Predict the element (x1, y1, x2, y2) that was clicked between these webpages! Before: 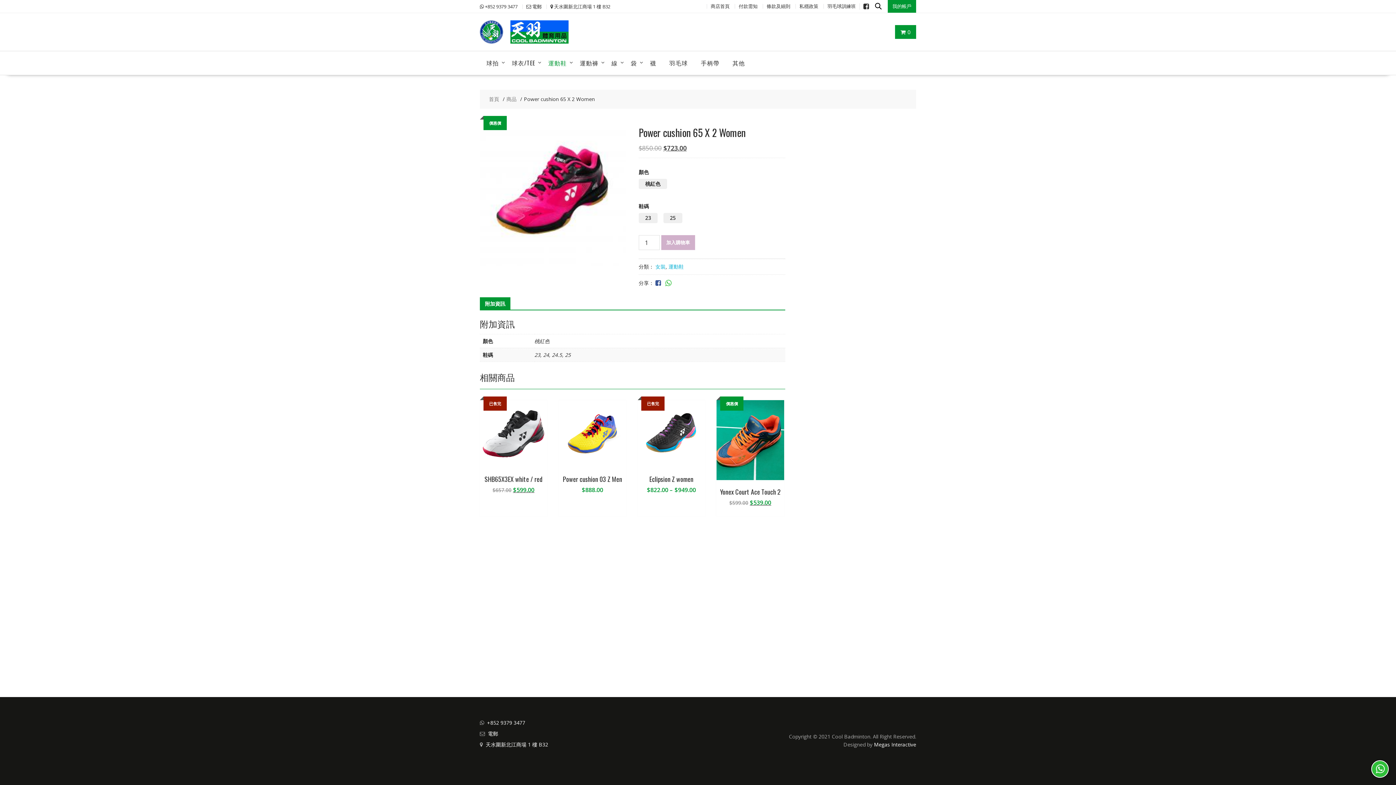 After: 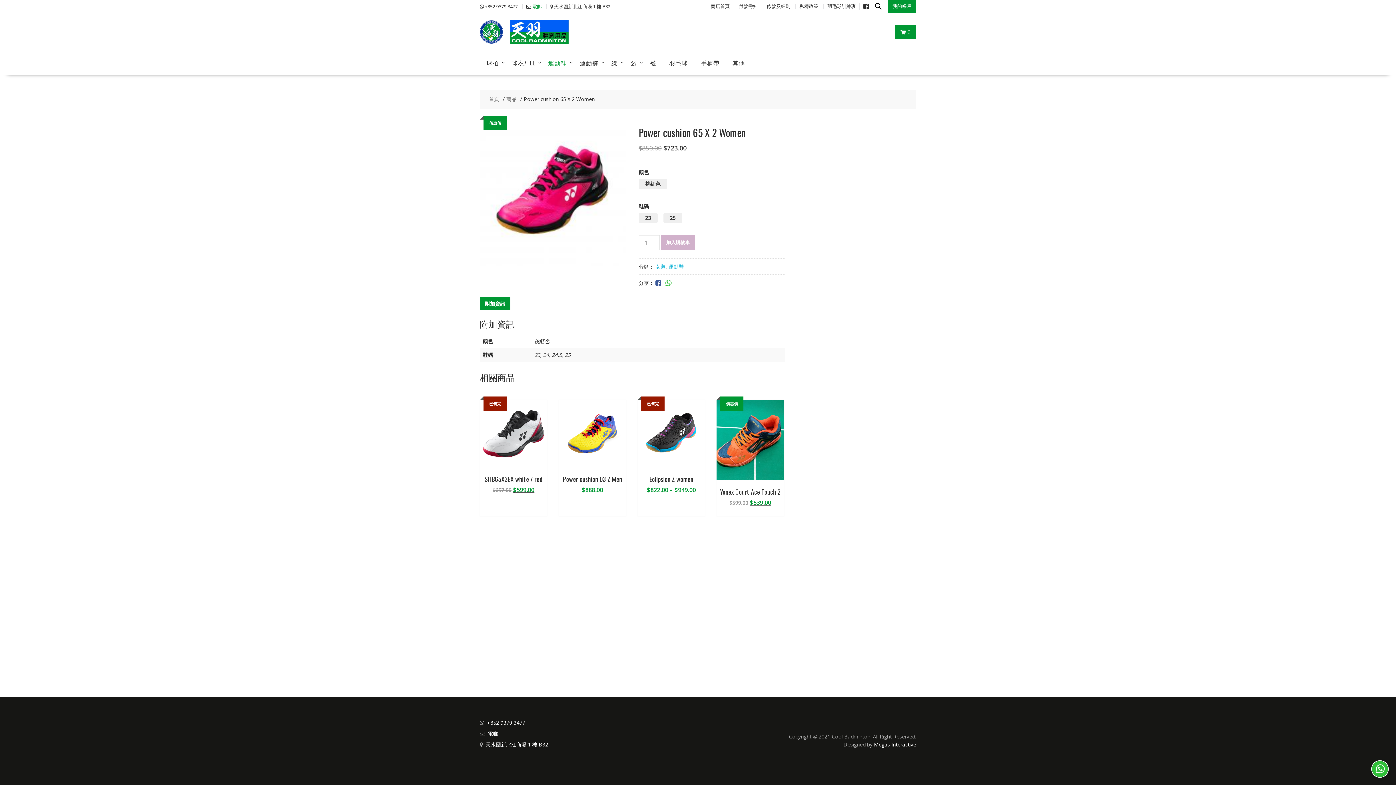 Action: bbox: (532, 3, 541, 9) label: 電郵